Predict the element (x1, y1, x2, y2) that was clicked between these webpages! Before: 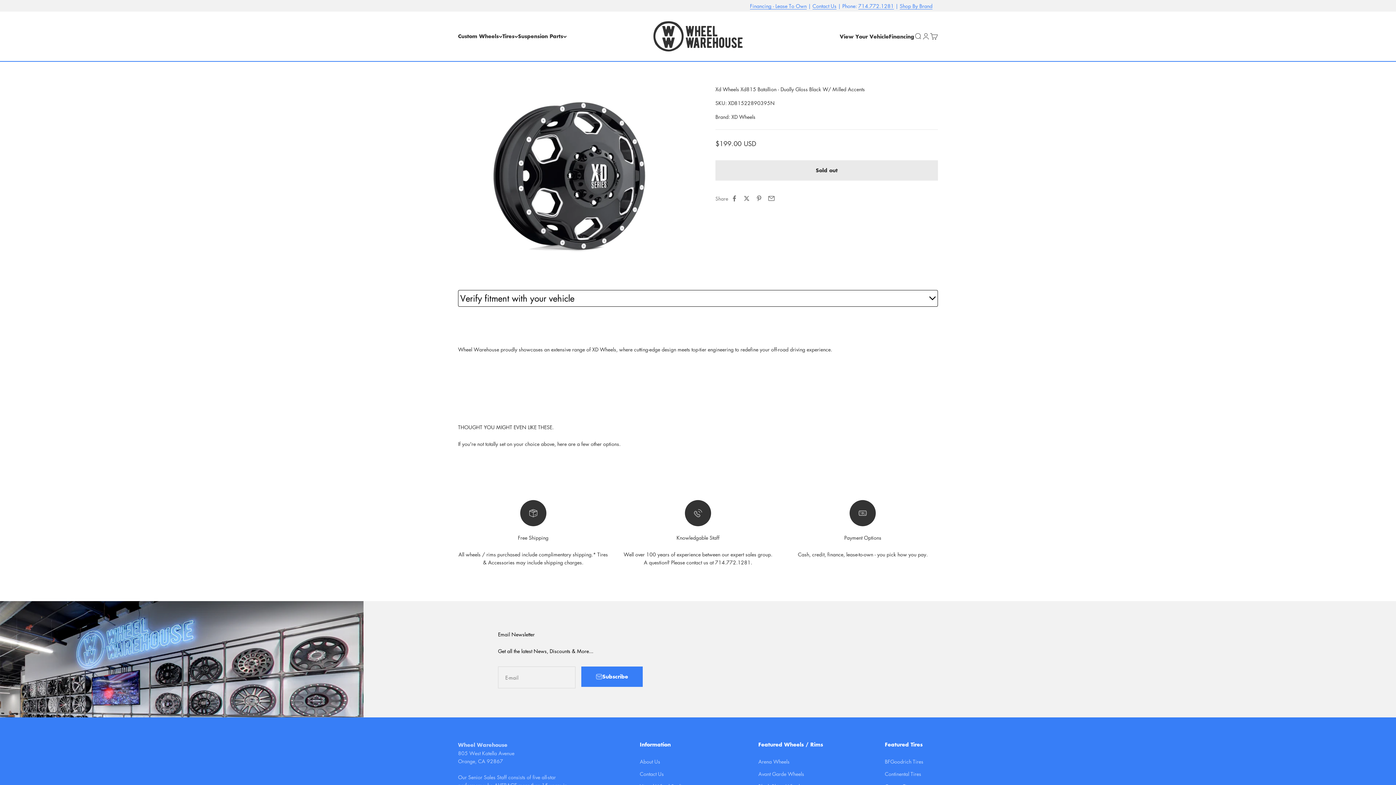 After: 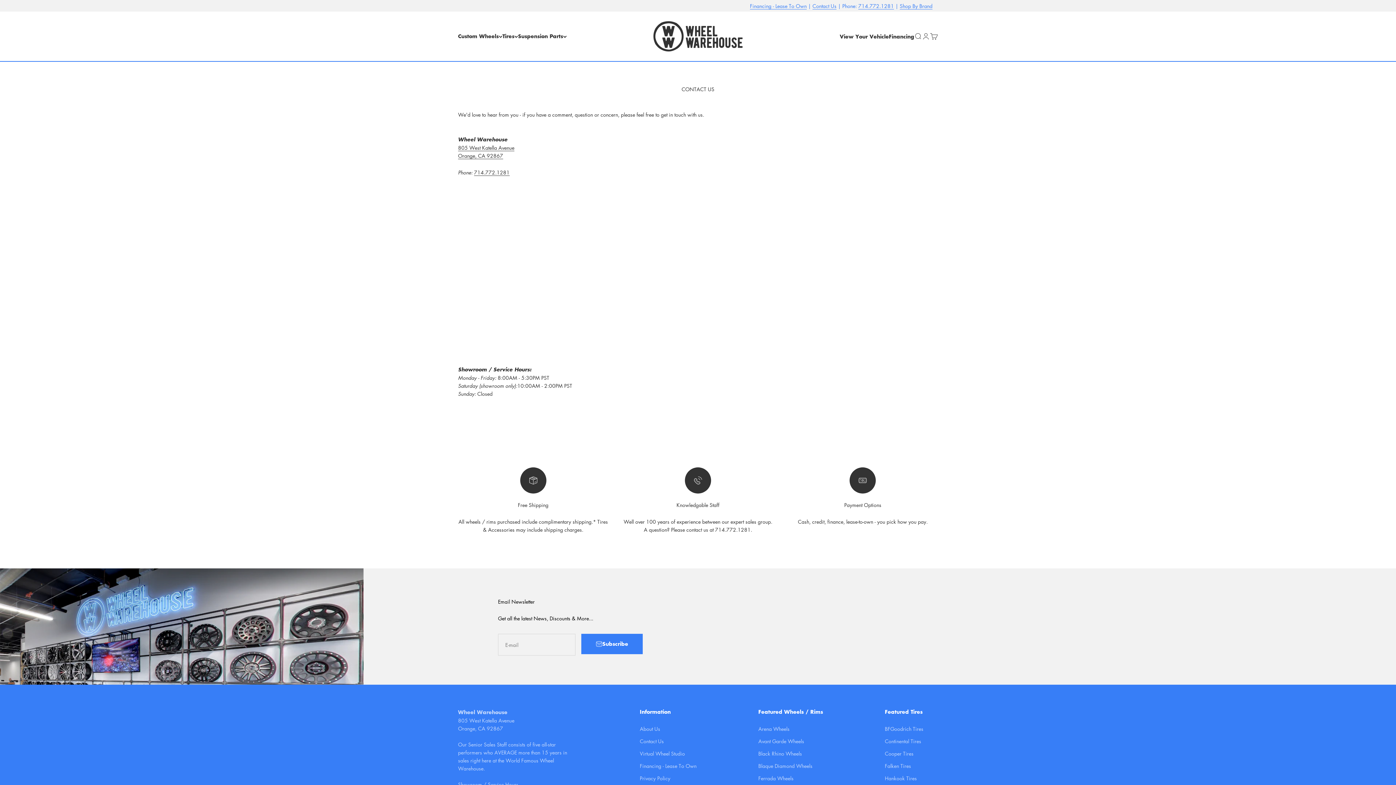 Action: label: Contact Us bbox: (640, 770, 664, 778)